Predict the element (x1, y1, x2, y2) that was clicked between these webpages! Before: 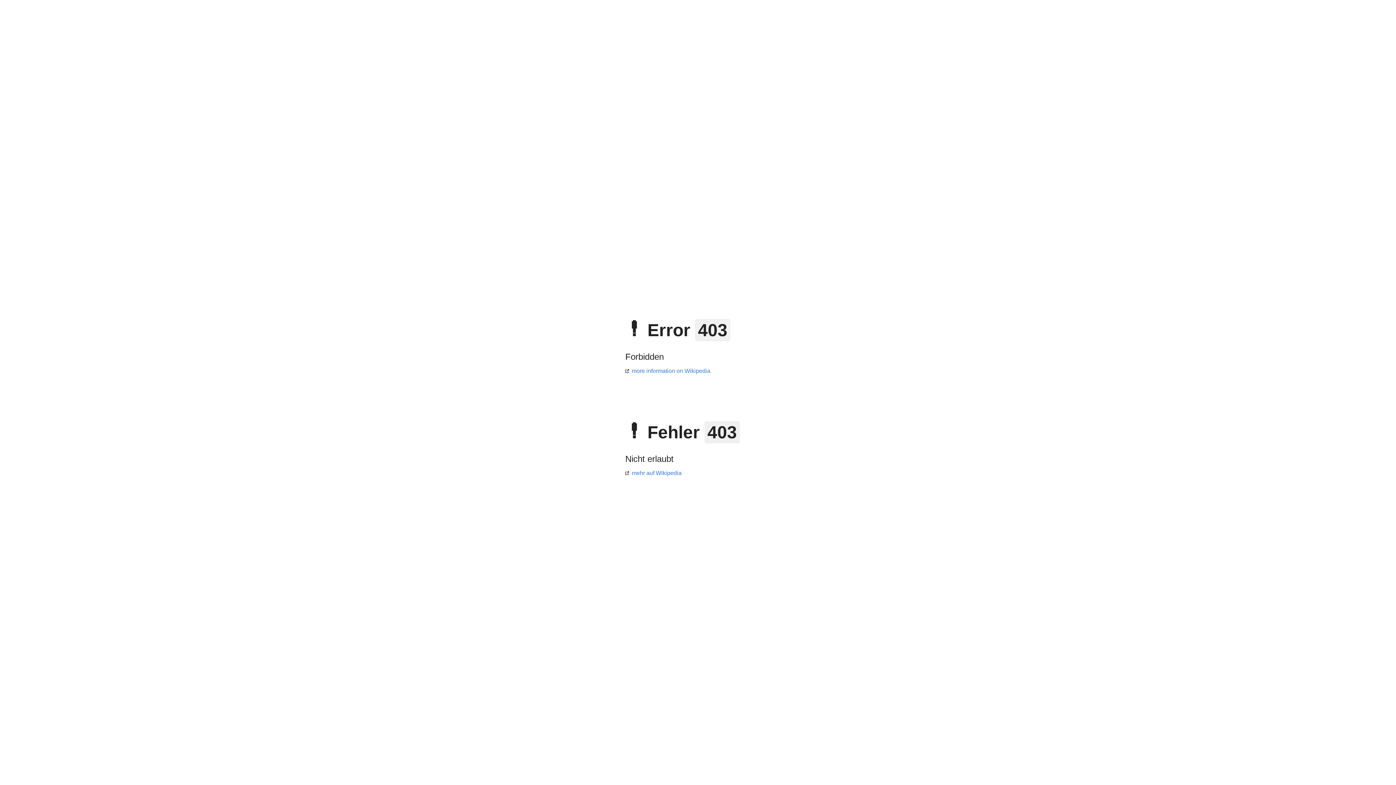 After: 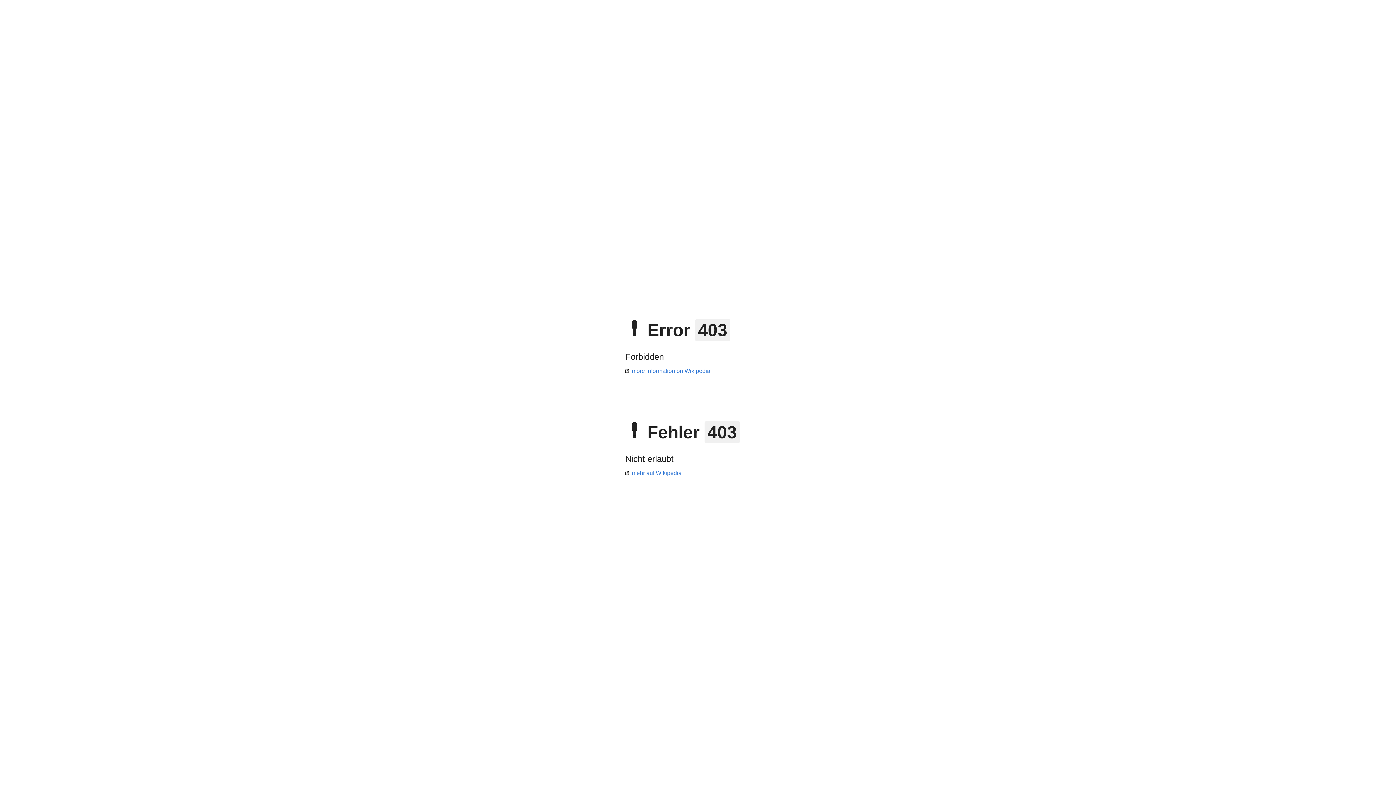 Action: label: more information on Wikipedia bbox: (625, 368, 710, 374)